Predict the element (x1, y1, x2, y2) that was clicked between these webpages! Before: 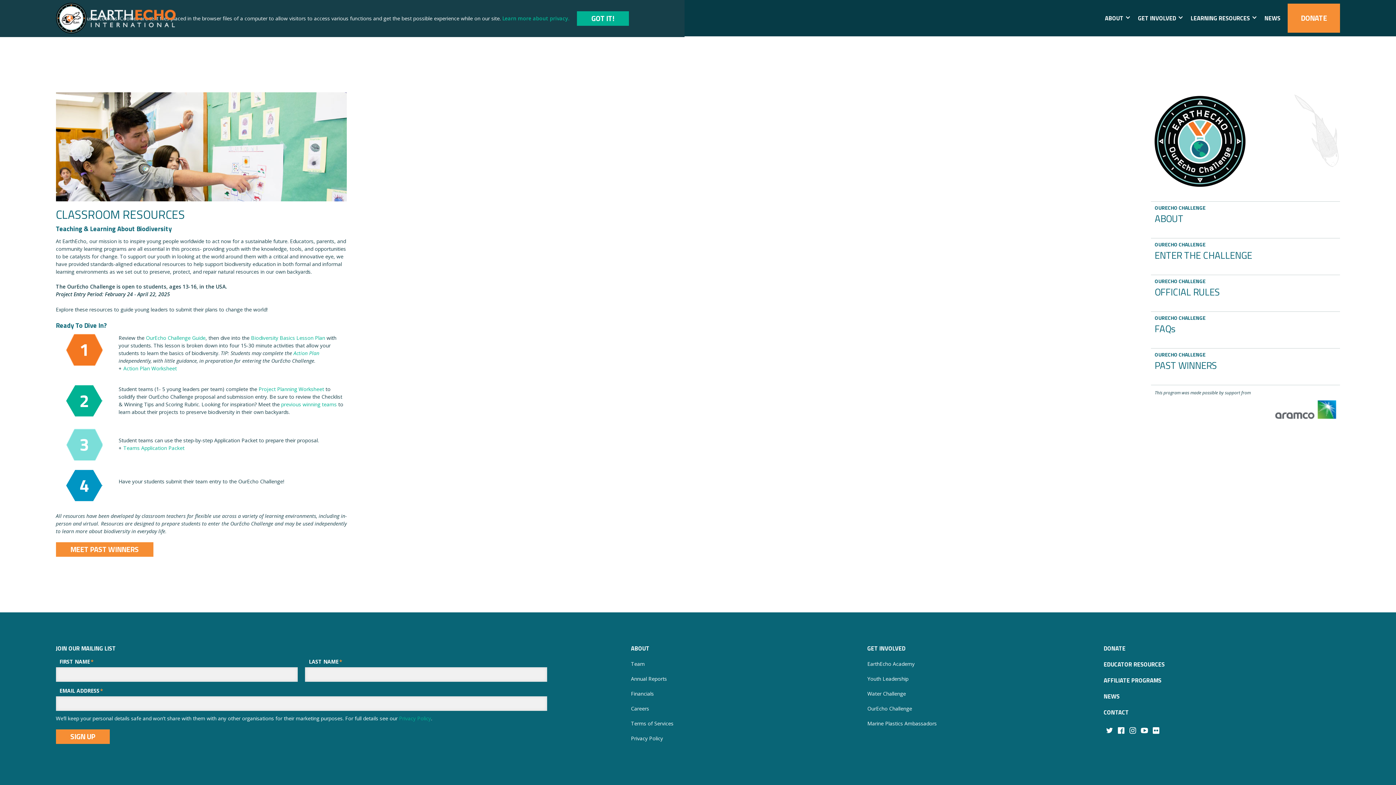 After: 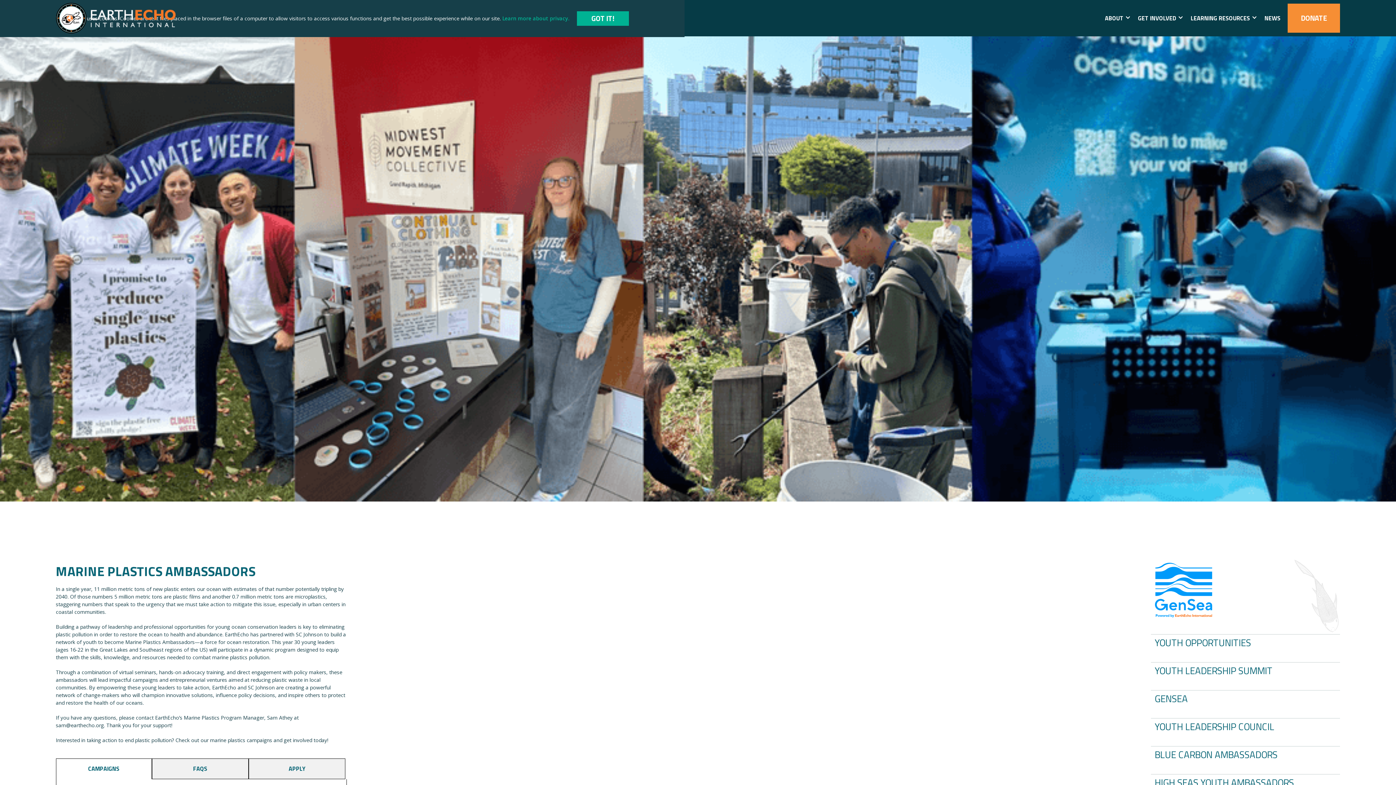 Action: bbox: (867, 716, 1104, 731) label: Marine Plastics Ambassadors